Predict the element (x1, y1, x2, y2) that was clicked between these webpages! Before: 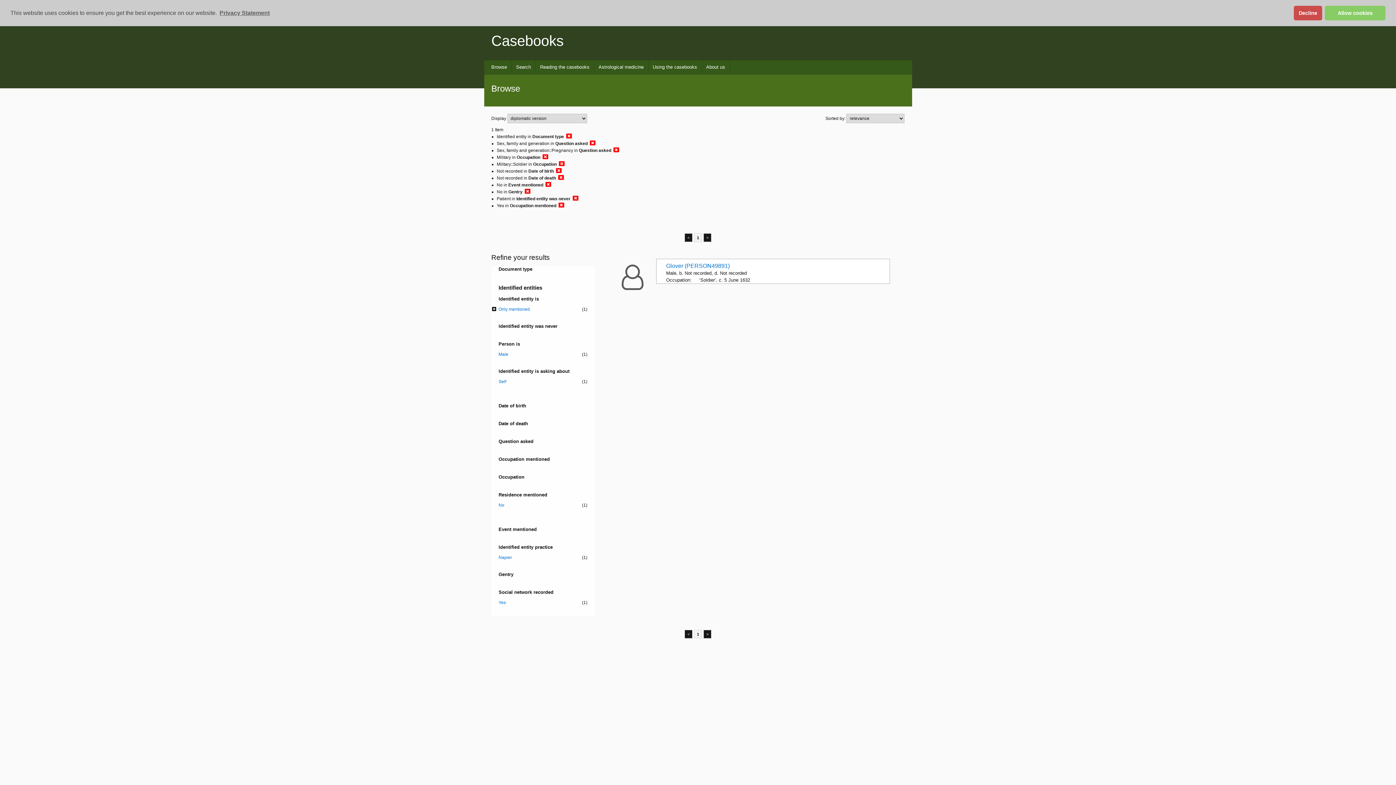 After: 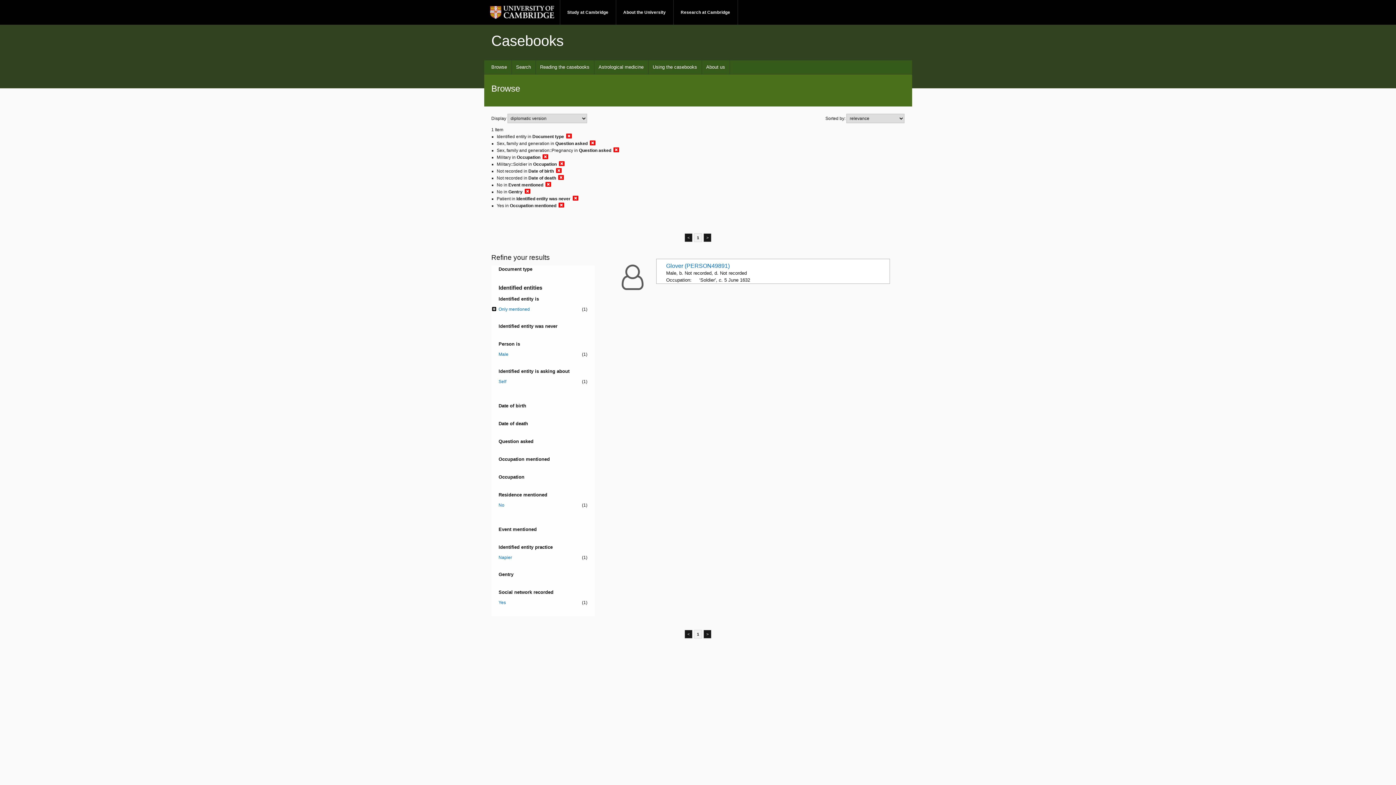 Action: bbox: (1294, 5, 1322, 20) label: deny cookies